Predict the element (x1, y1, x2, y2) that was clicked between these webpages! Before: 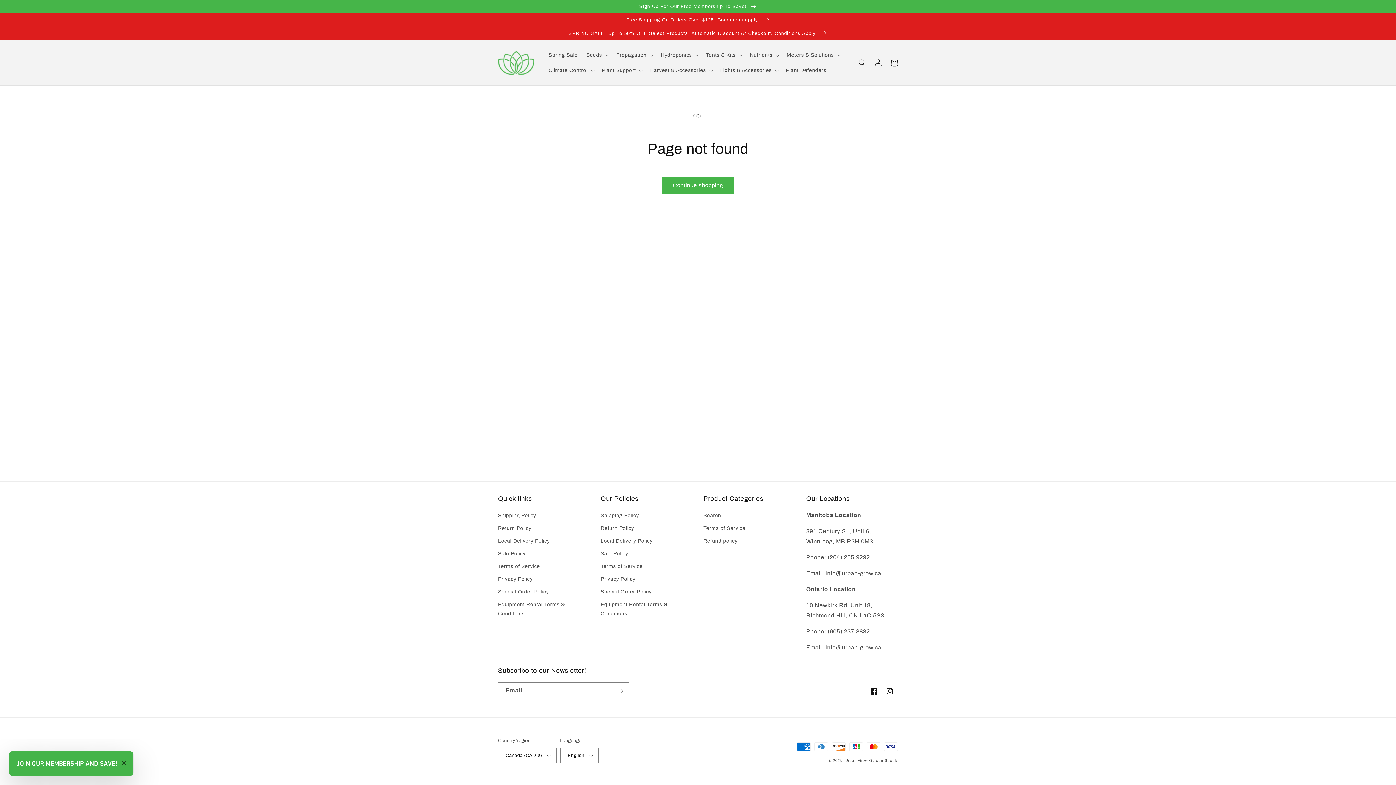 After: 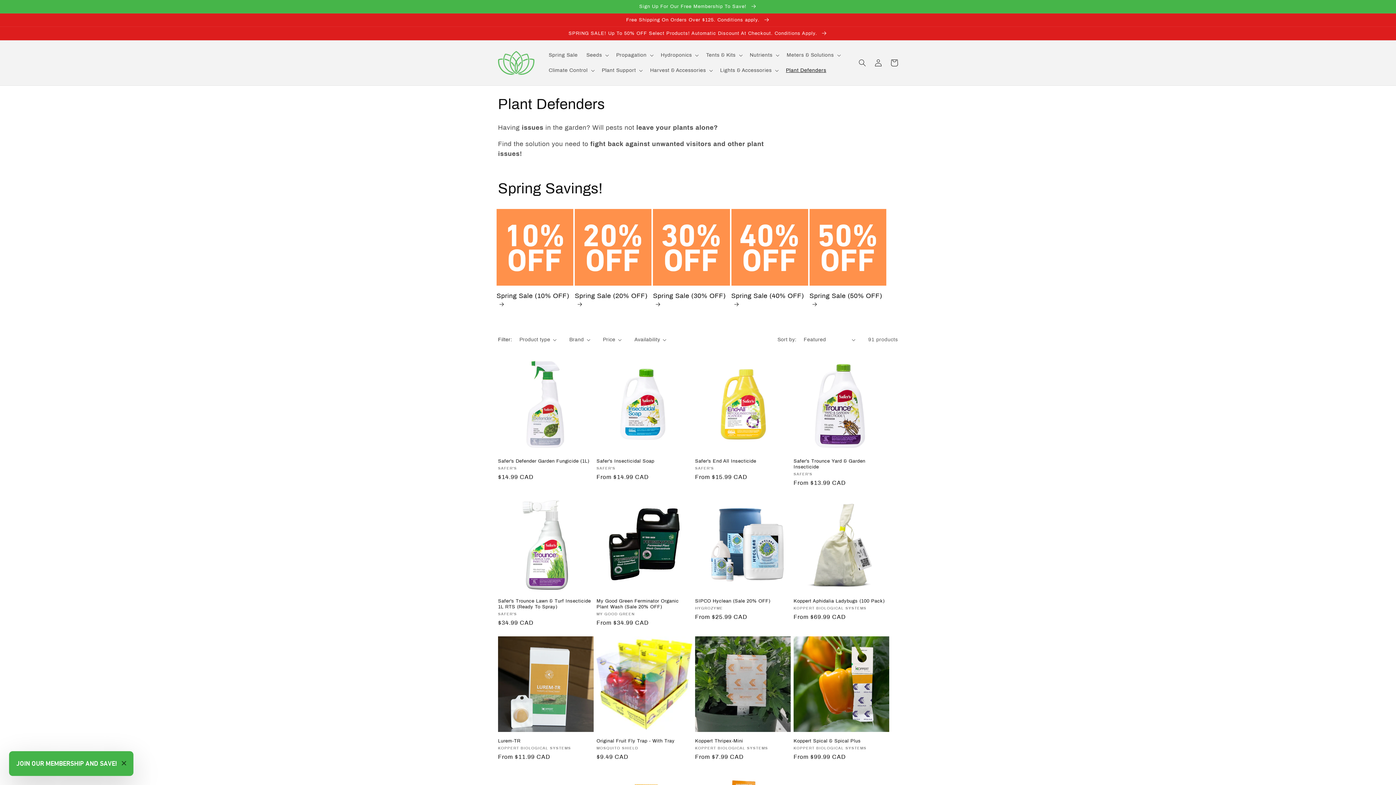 Action: label: Plant Defenders bbox: (781, 62, 830, 78)